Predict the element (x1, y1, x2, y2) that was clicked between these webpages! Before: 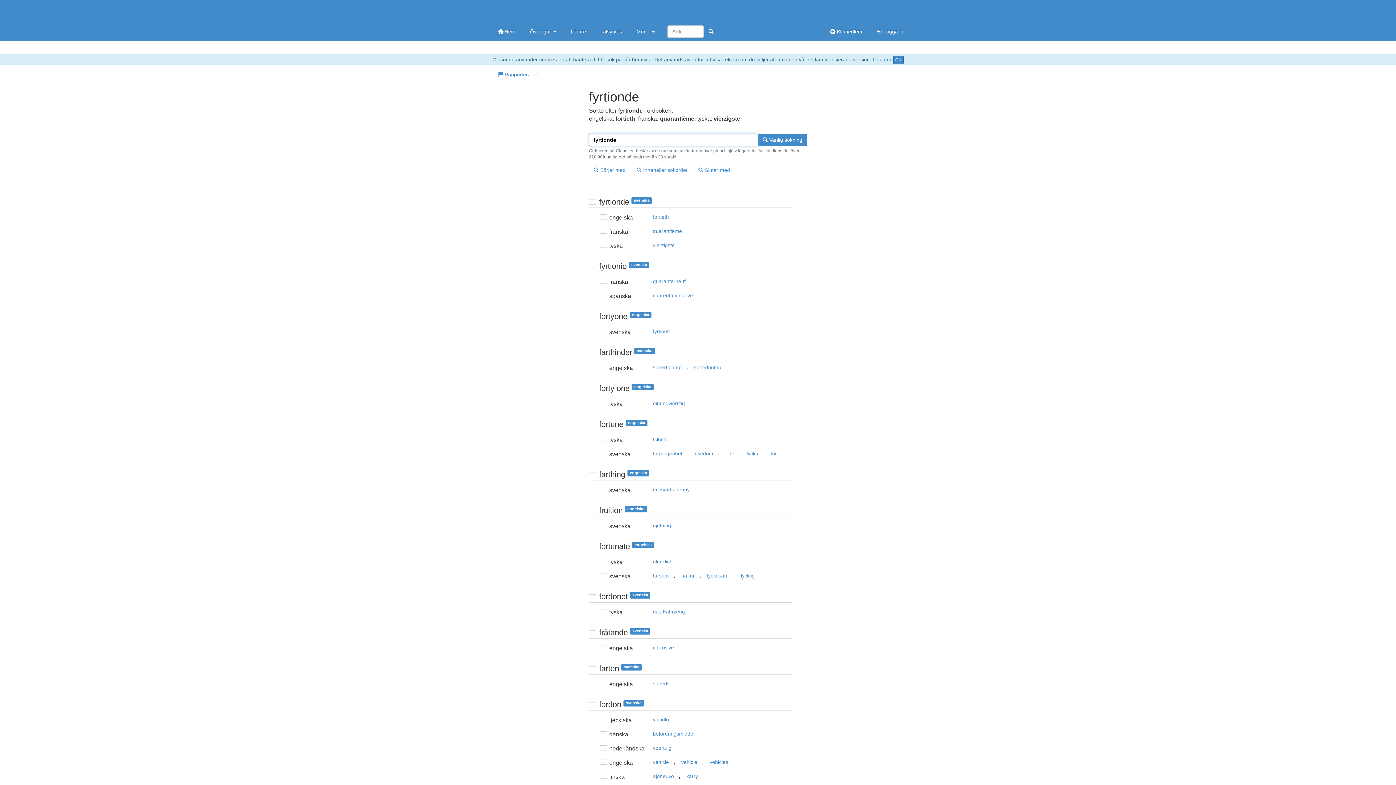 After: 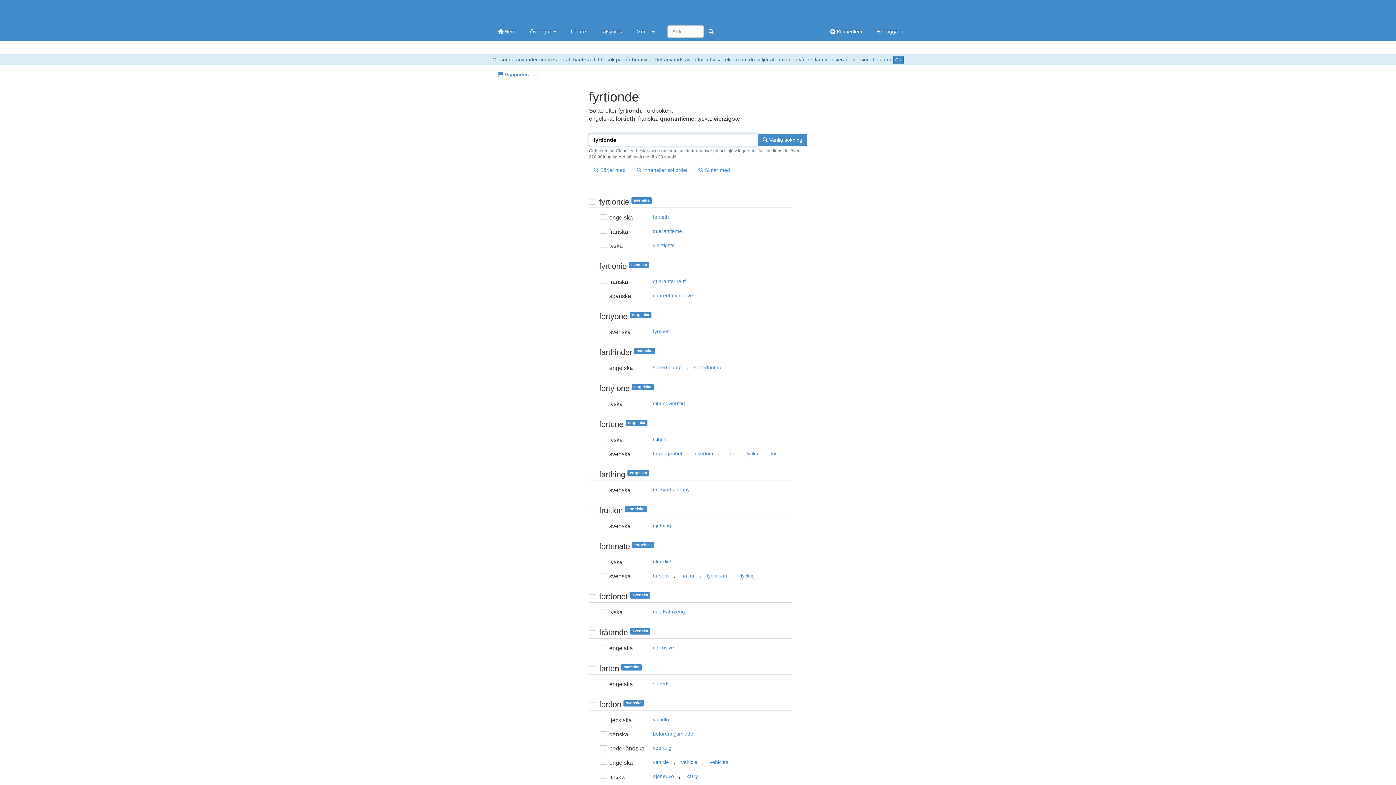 Action: label:  Vanlig sökning bbox: (758, 133, 807, 146)